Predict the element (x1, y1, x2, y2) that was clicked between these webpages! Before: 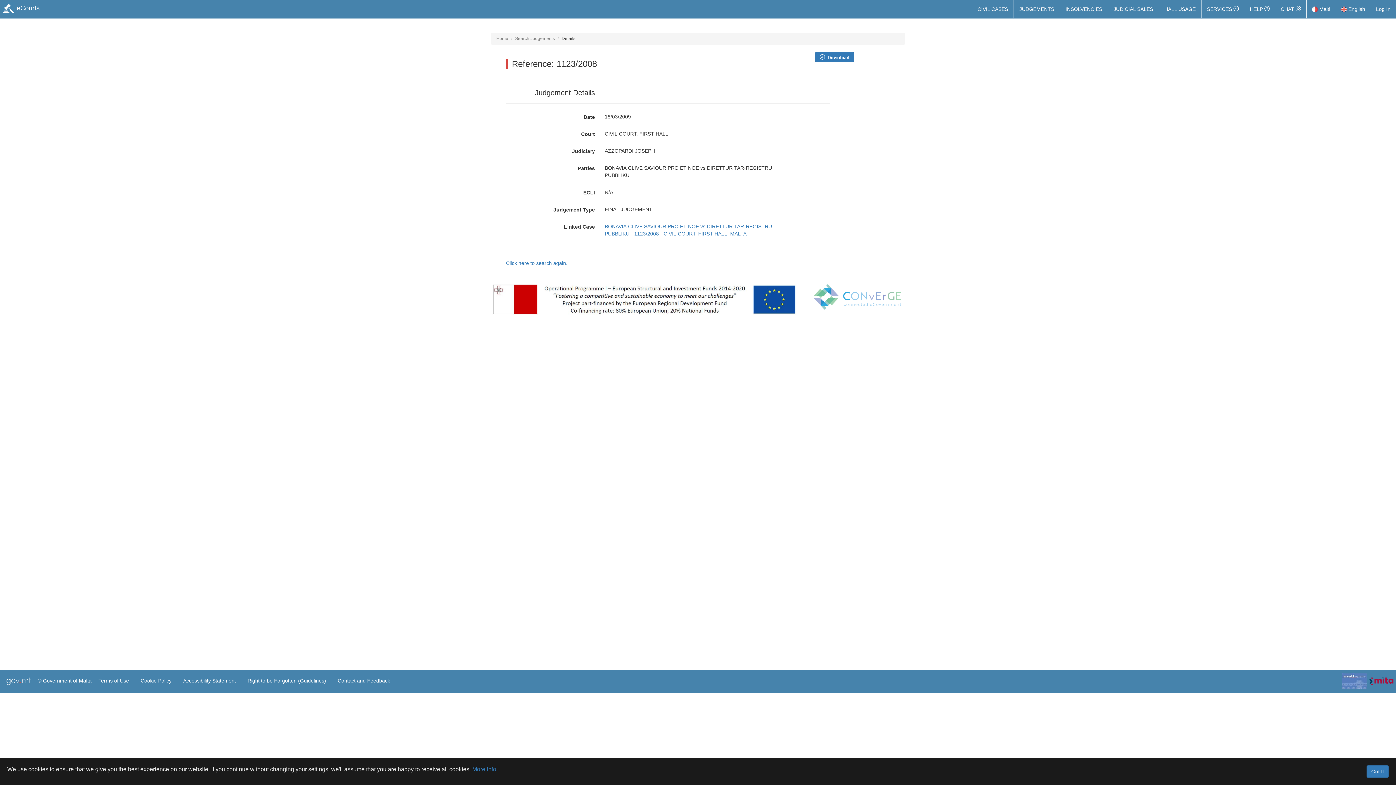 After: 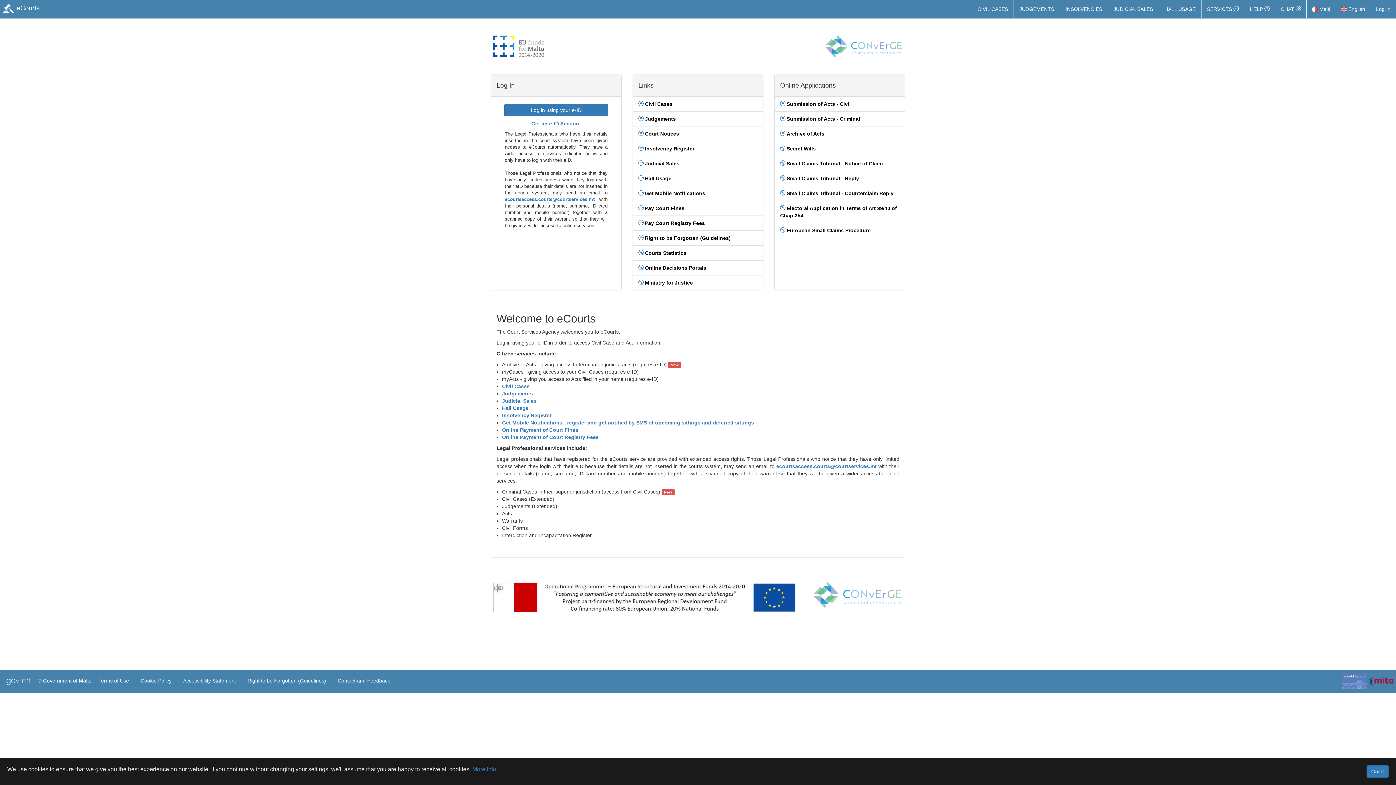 Action: bbox: (496, 36, 508, 41) label: Home